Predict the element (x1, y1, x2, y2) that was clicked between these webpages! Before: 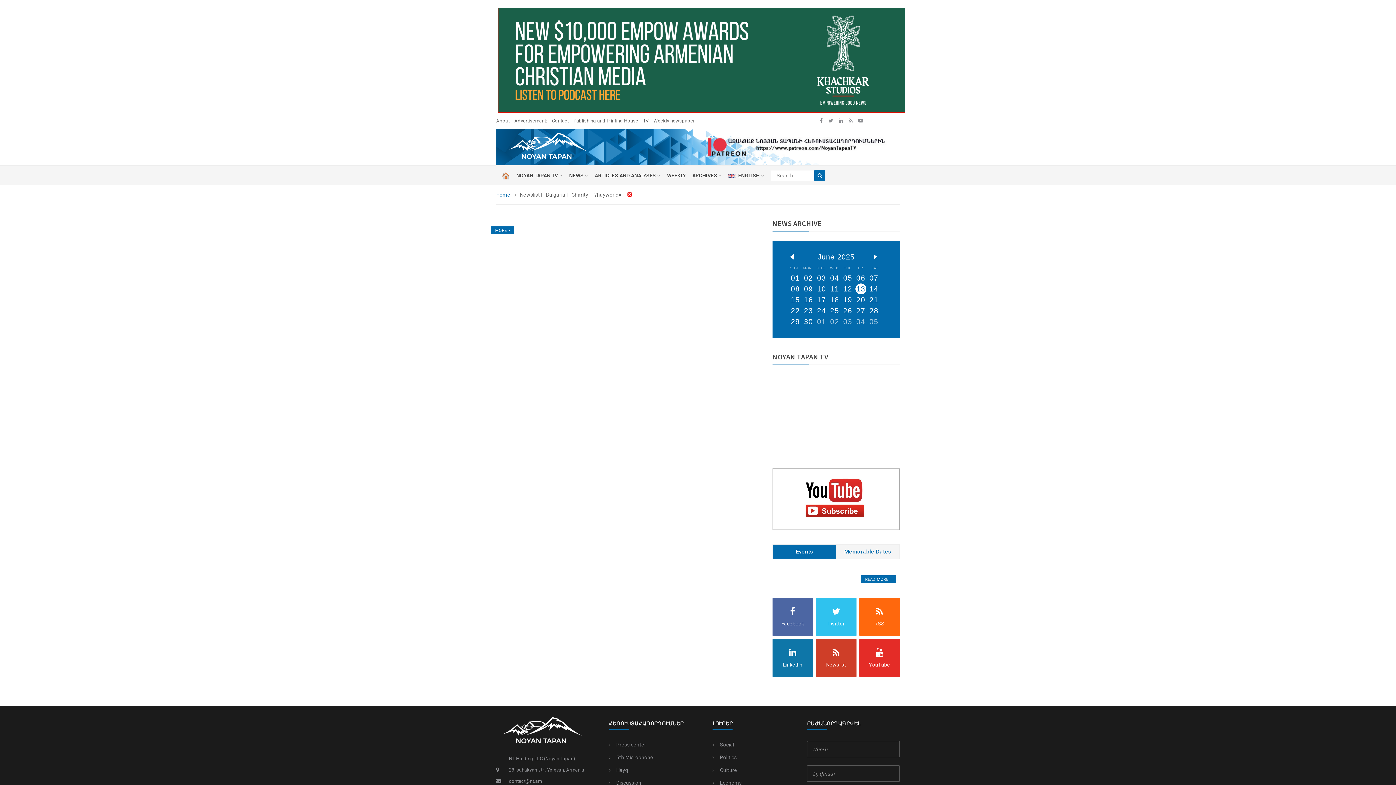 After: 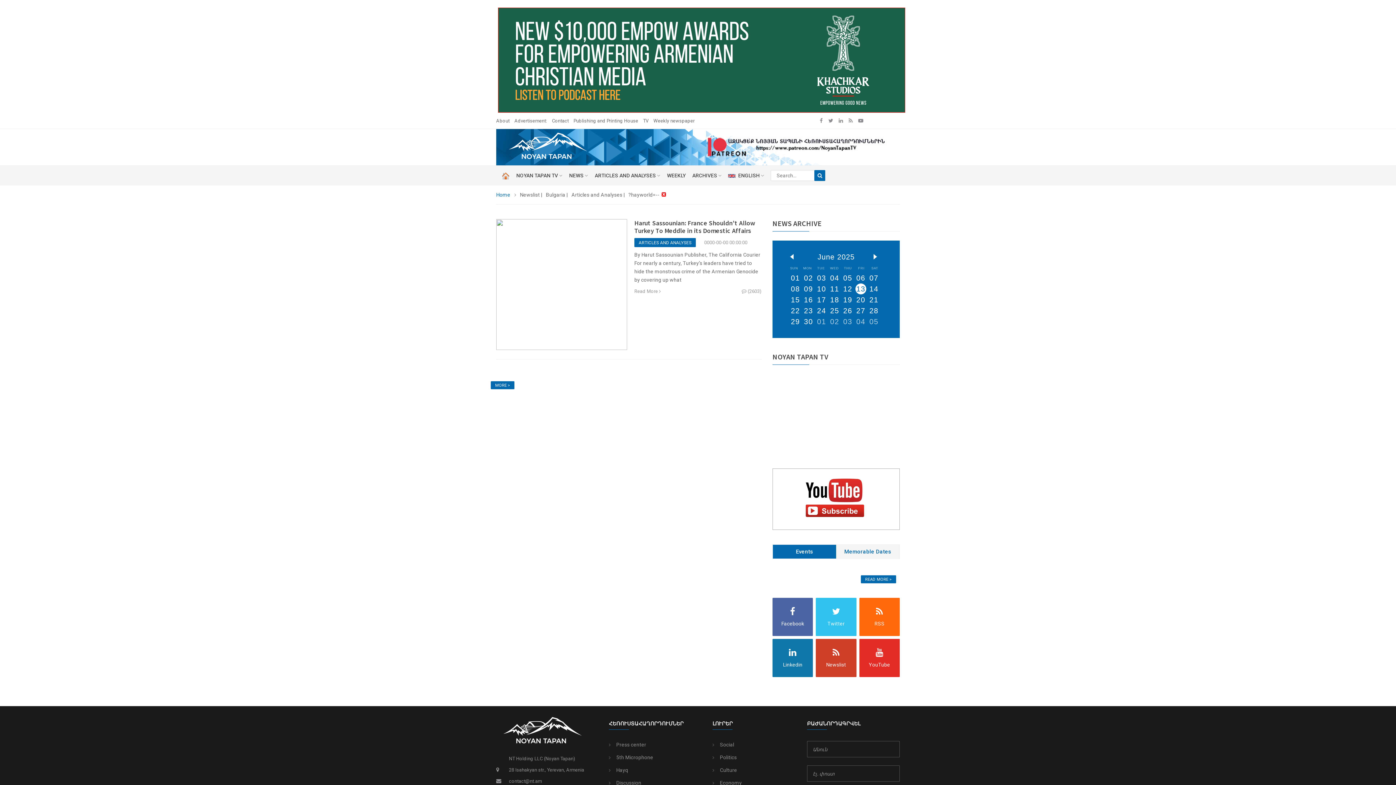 Action: bbox: (594, 170, 660, 183) label: ARTICLES AND ANALYSES 